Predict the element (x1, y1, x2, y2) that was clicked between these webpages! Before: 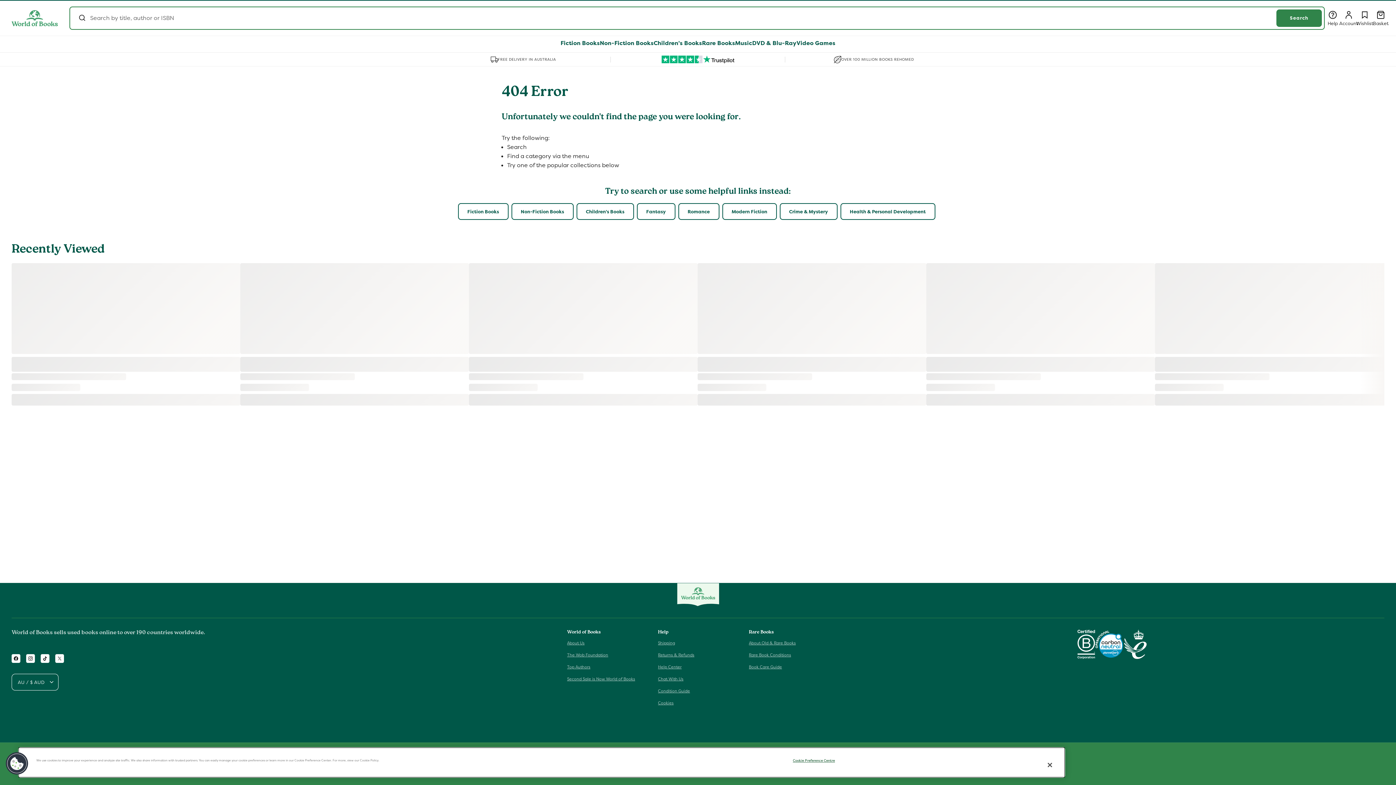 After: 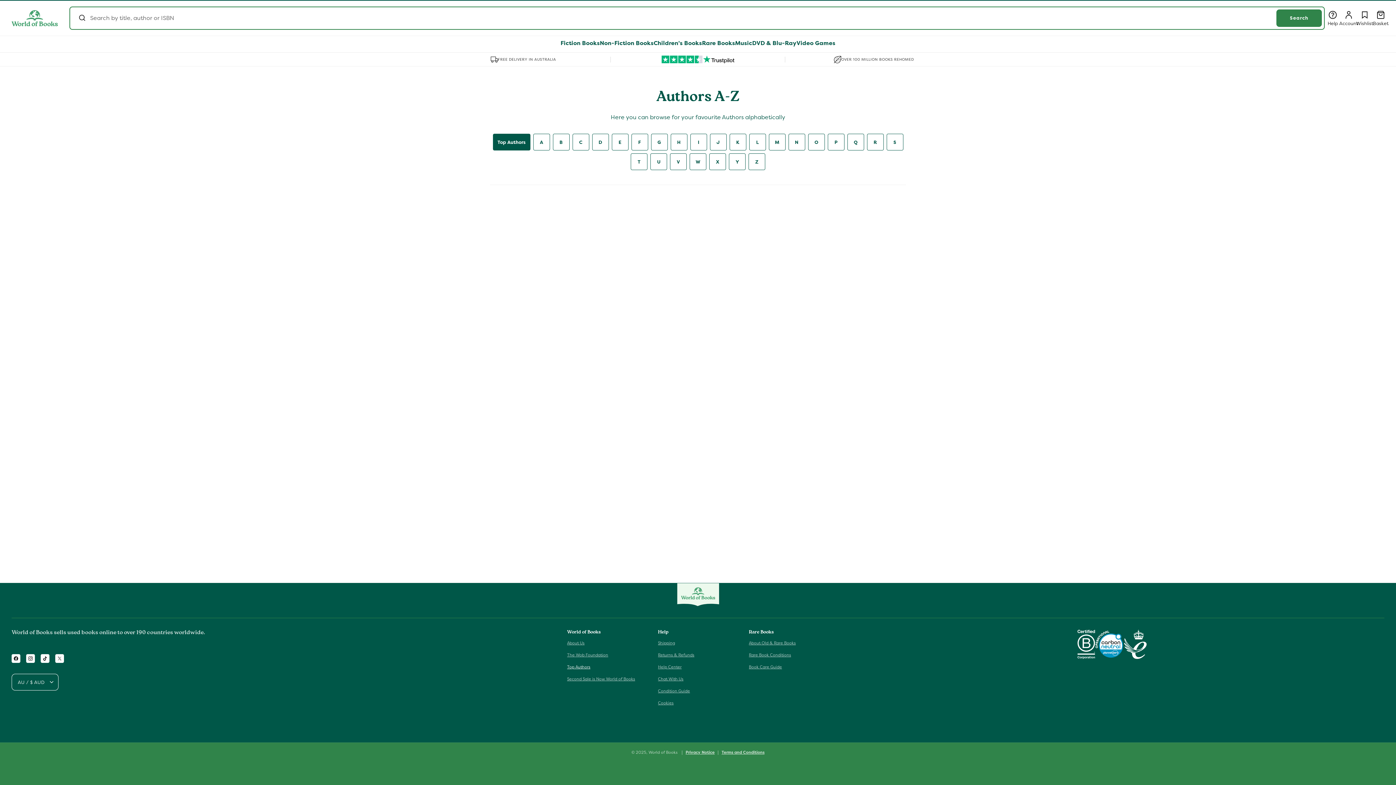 Action: label: Top Authors bbox: (567, 661, 590, 673)